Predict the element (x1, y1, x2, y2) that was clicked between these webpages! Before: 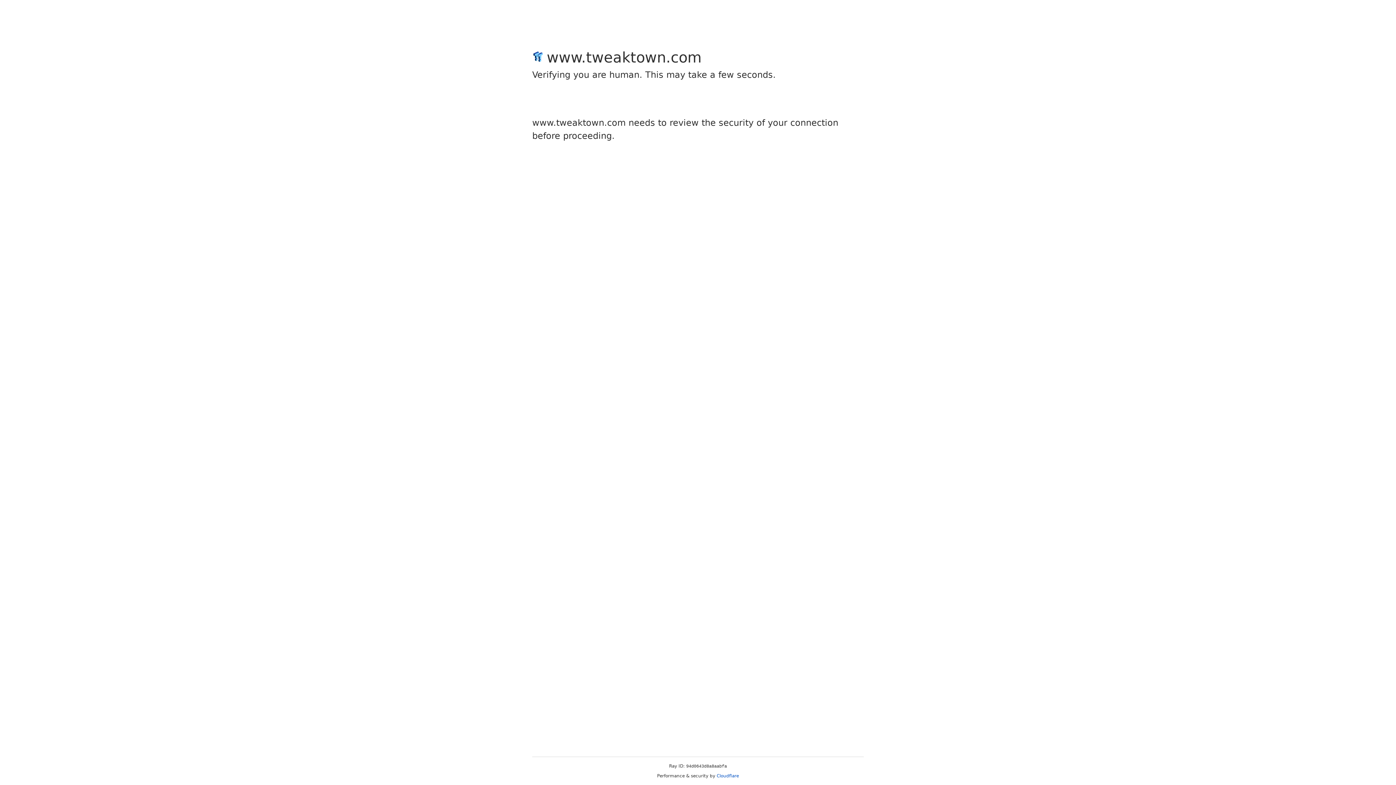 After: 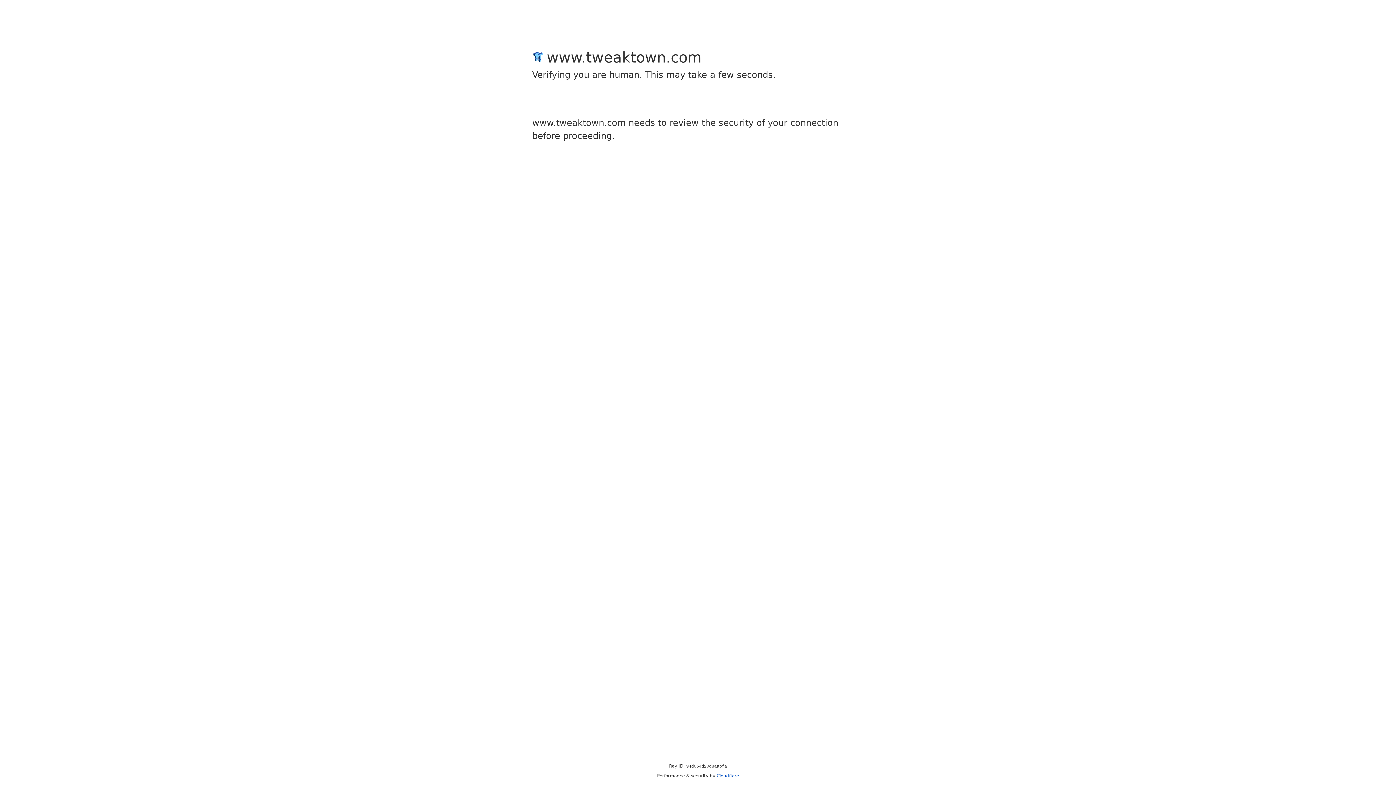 Action: label: Cloudflare bbox: (716, 773, 739, 778)